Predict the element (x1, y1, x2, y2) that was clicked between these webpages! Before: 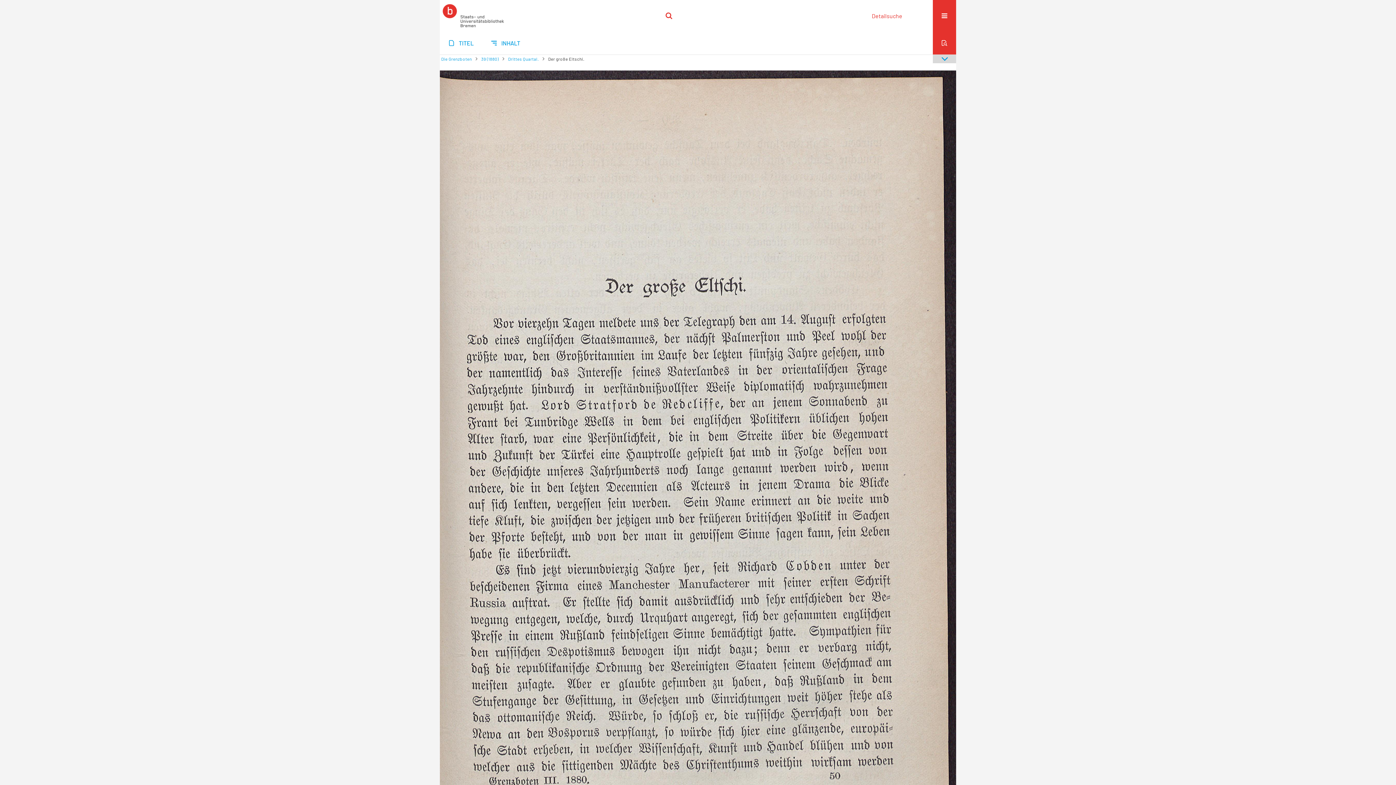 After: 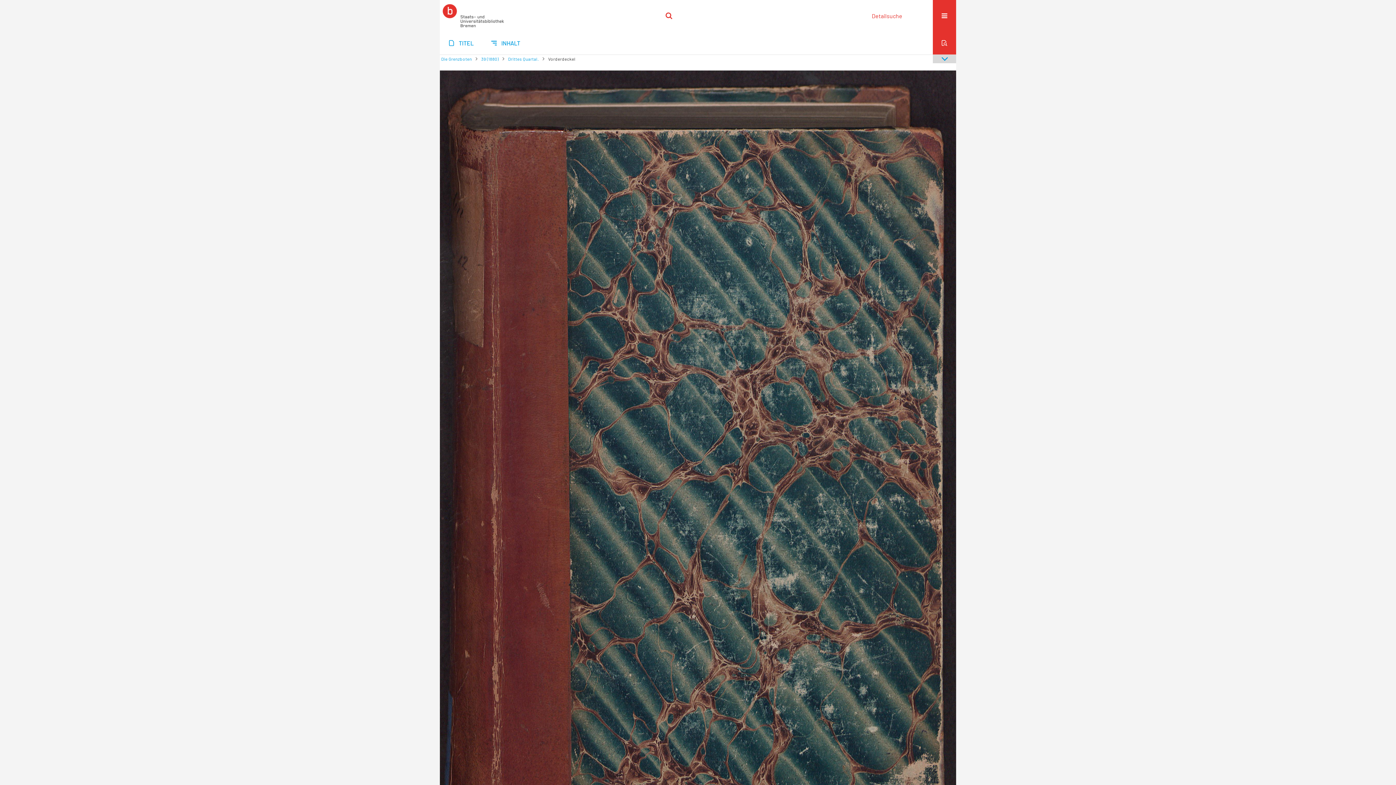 Action: label: Die Grenzboten bbox: (441, 56, 472, 61)